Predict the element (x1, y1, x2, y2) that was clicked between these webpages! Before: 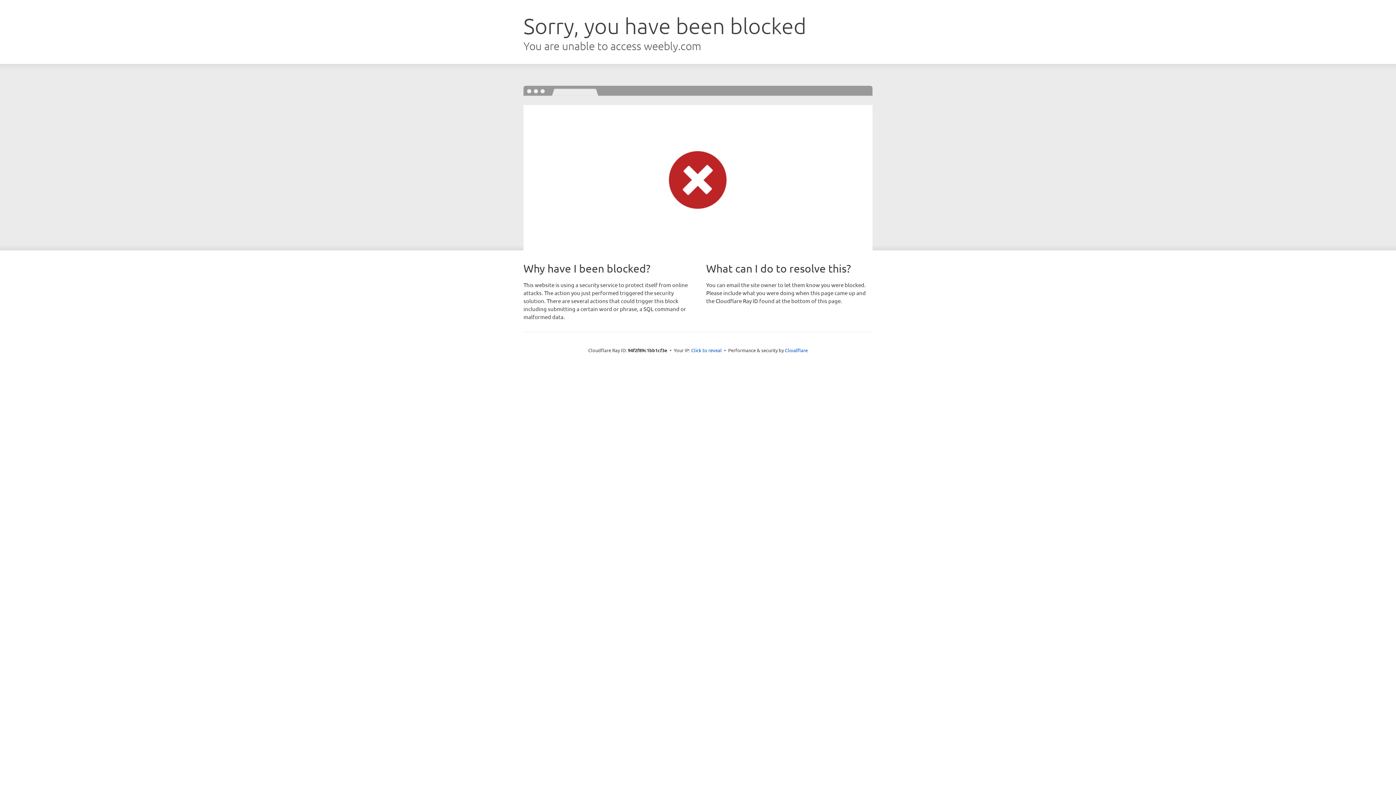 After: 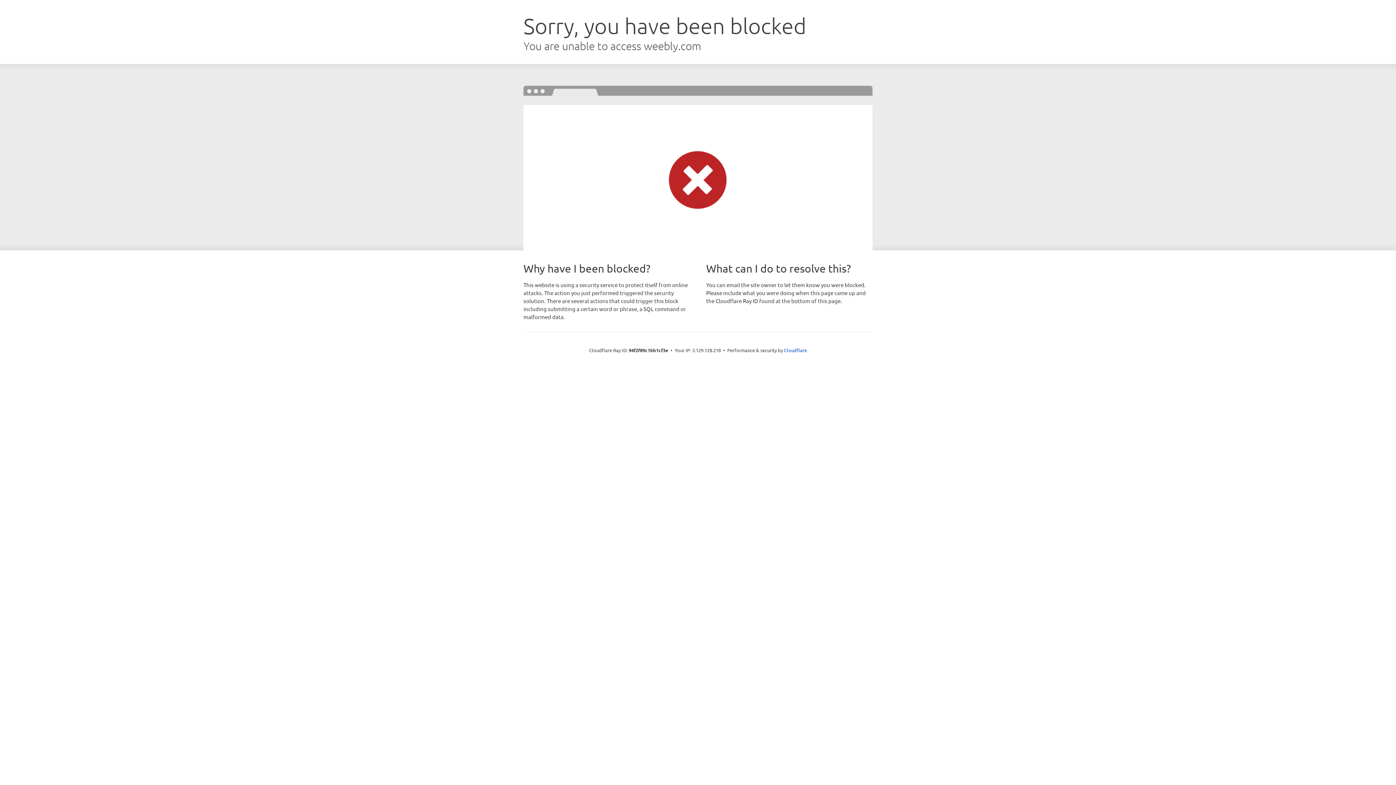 Action: label: Click to reveal bbox: (691, 346, 722, 353)